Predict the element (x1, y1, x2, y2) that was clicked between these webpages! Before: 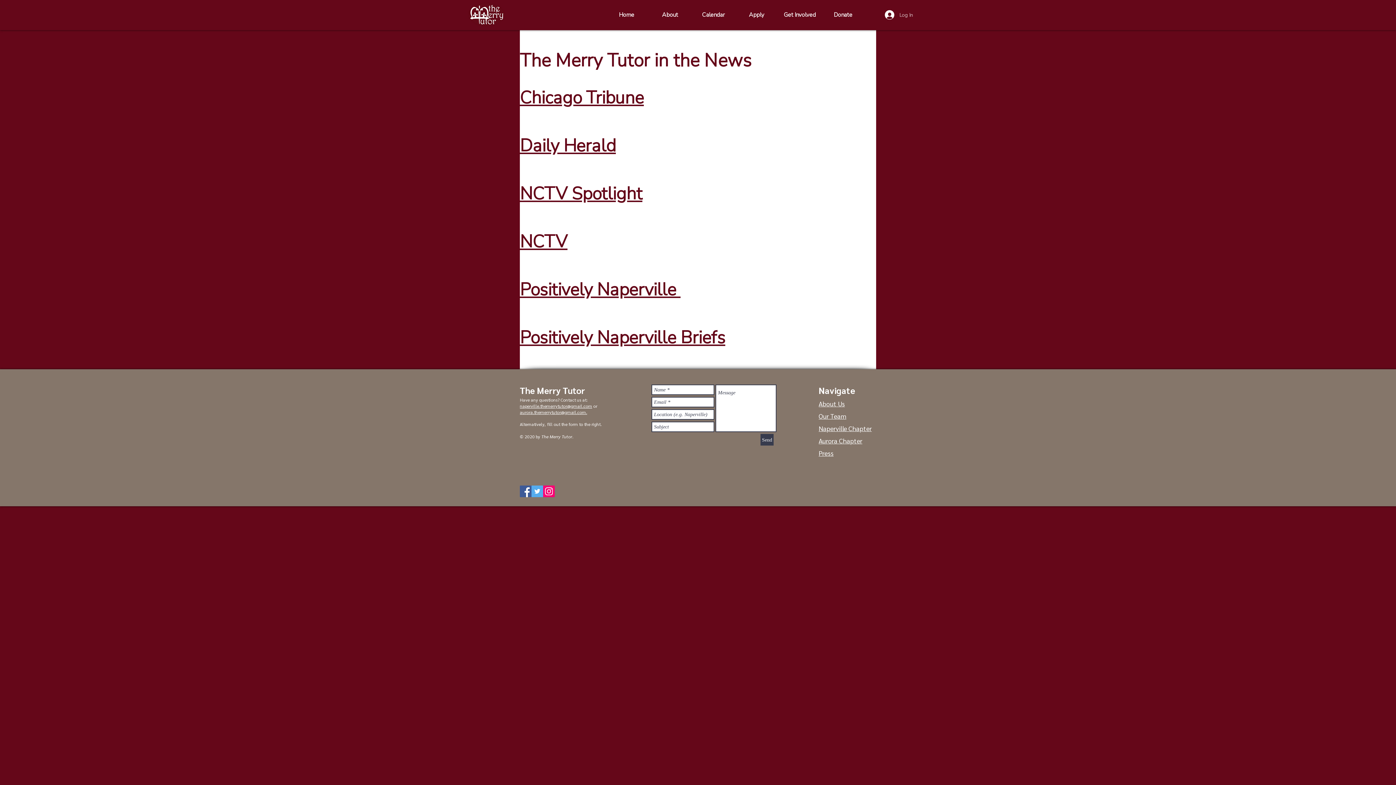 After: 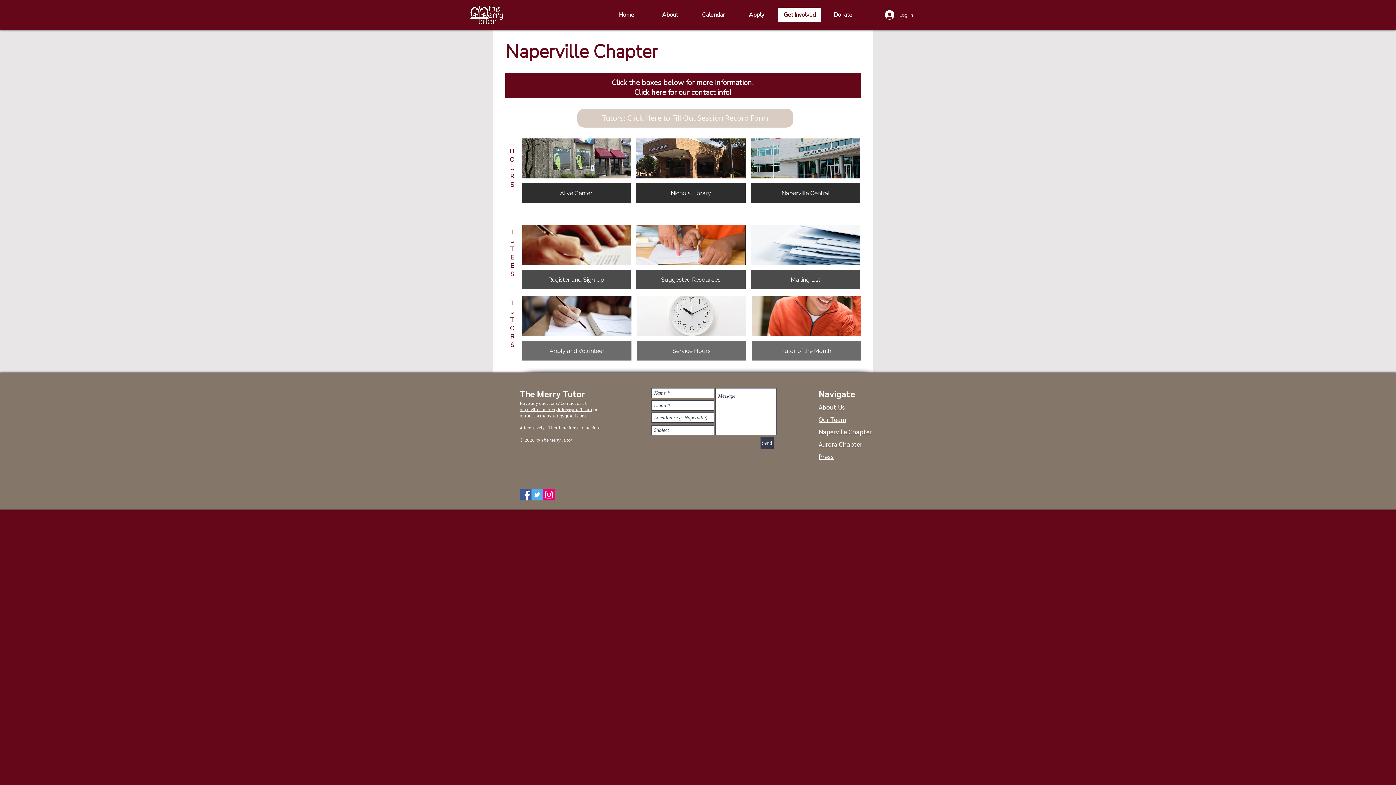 Action: bbox: (818, 421, 872, 433) label: Naperville Chapter